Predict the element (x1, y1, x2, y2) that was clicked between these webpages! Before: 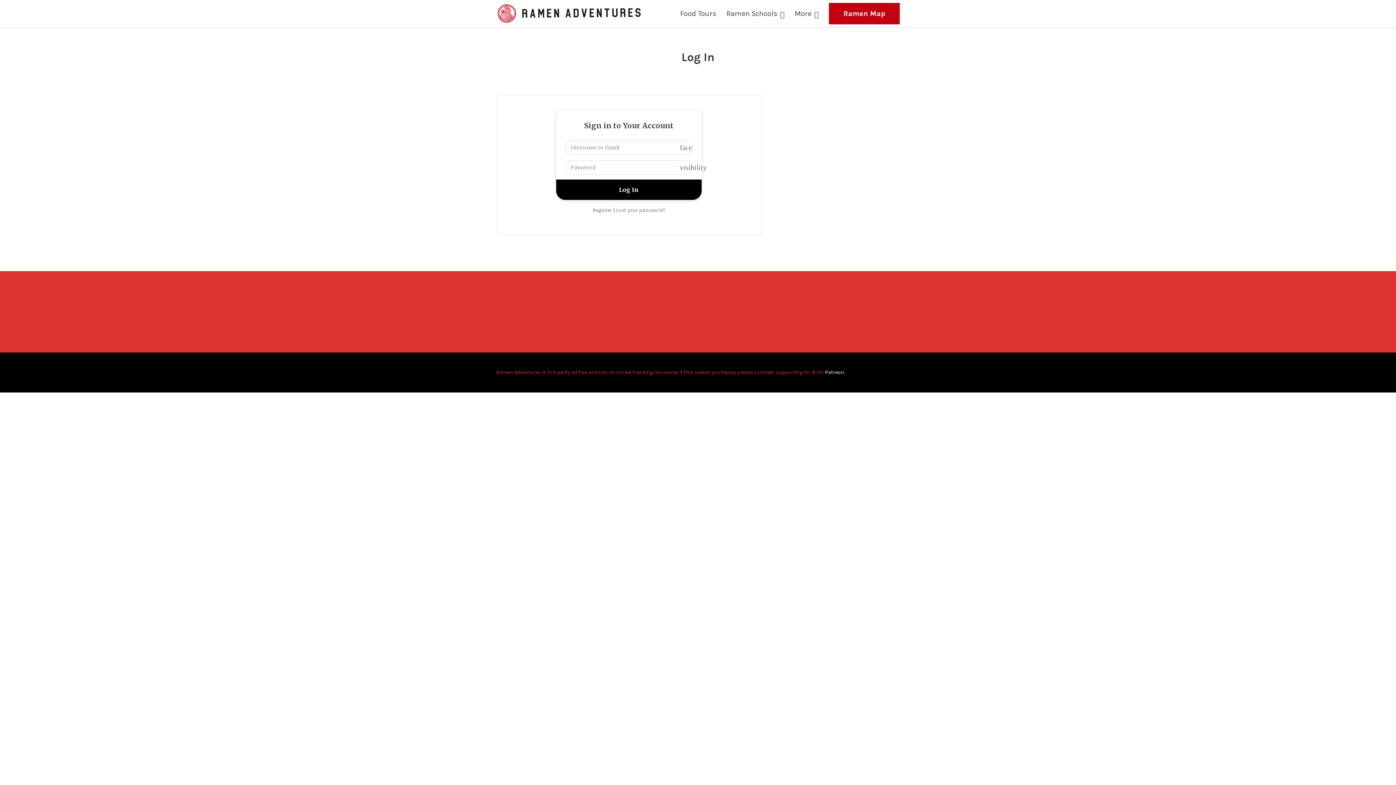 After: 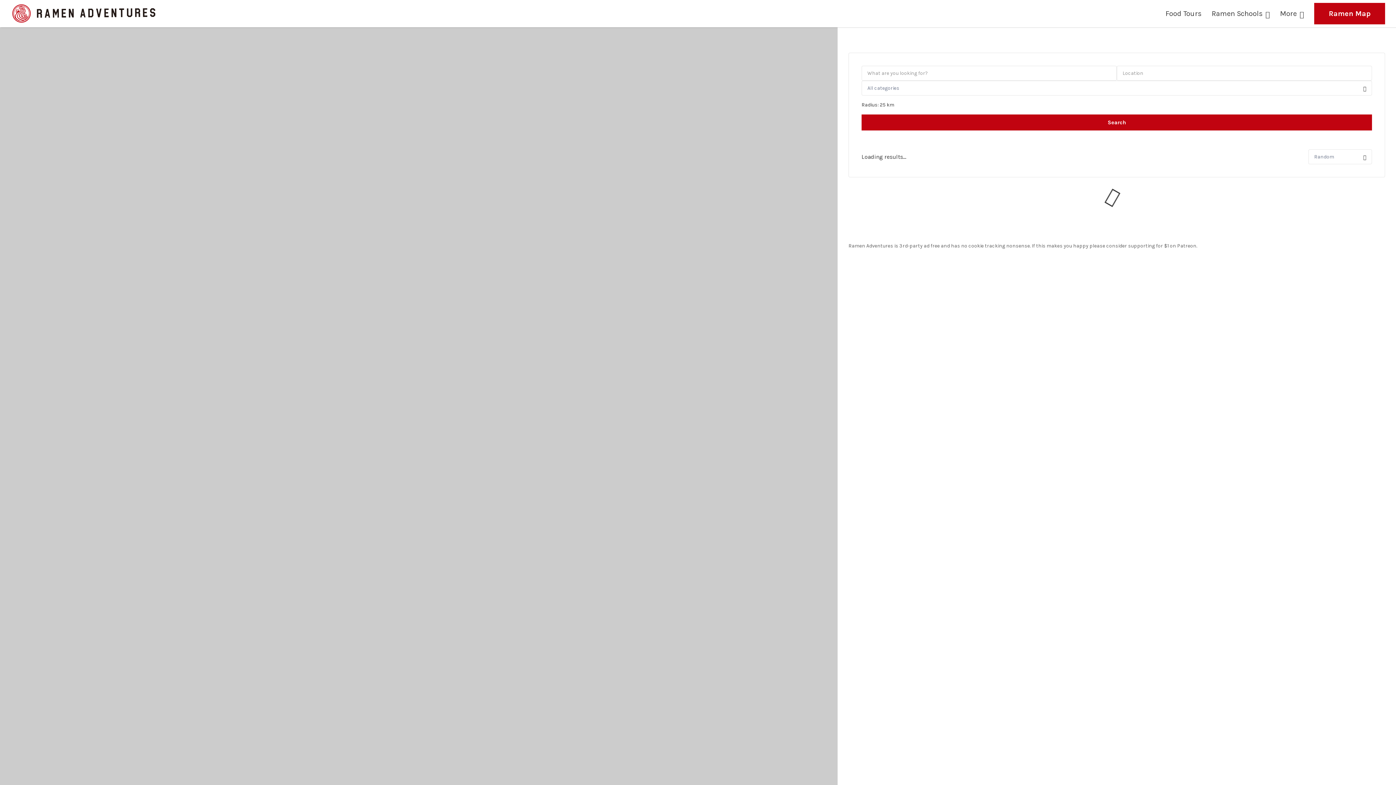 Action: bbox: (829, 2, 900, 24) label: Ramen Map